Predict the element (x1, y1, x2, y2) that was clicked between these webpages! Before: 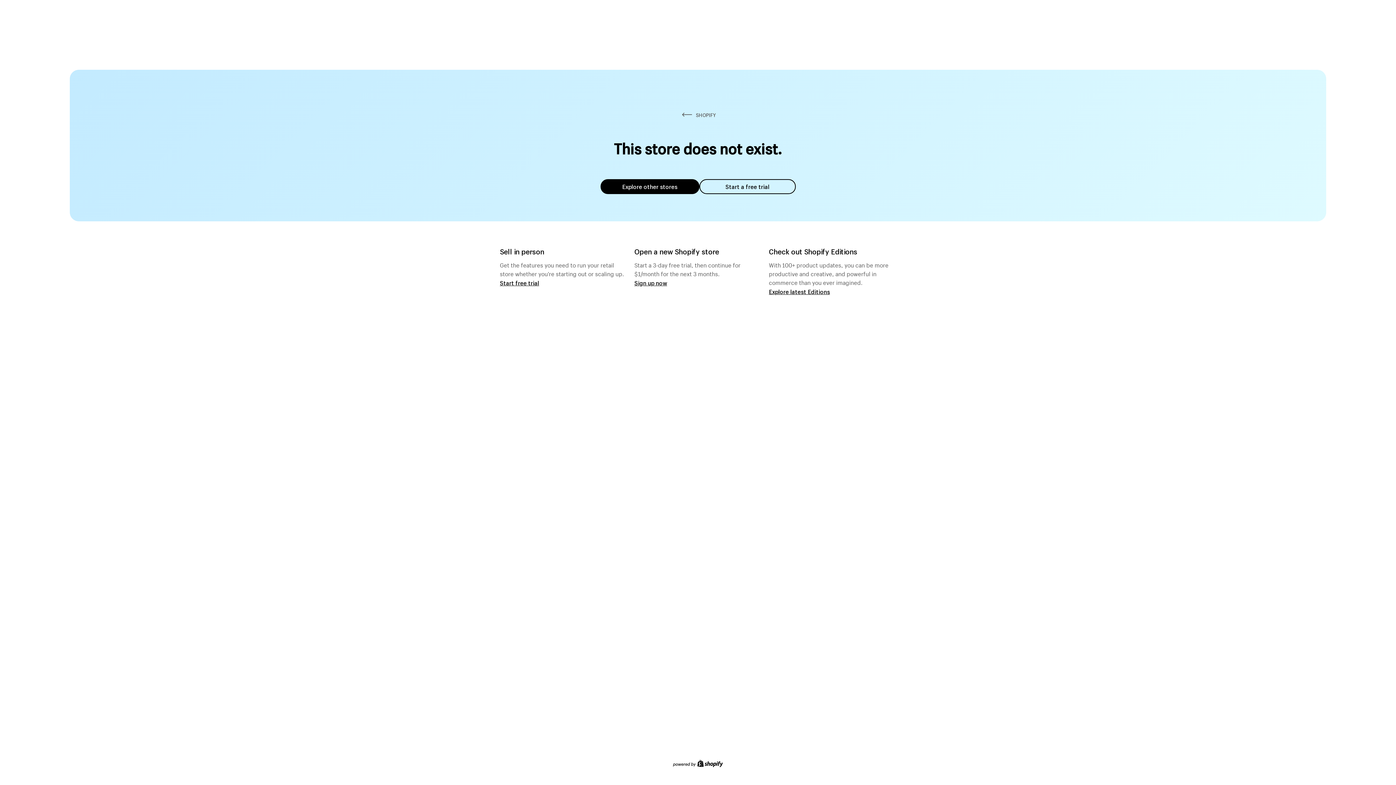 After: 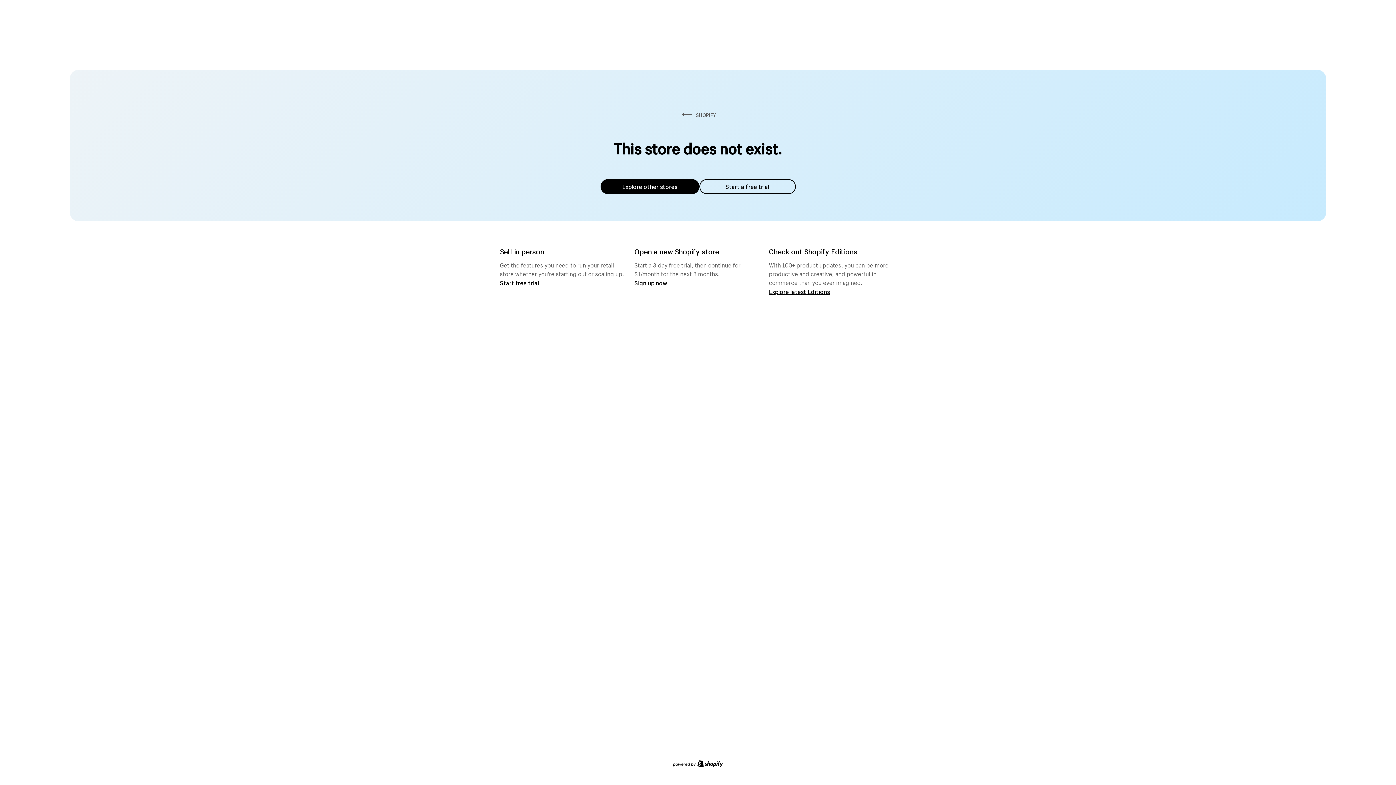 Action: label: Explore other stores bbox: (600, 179, 699, 194)